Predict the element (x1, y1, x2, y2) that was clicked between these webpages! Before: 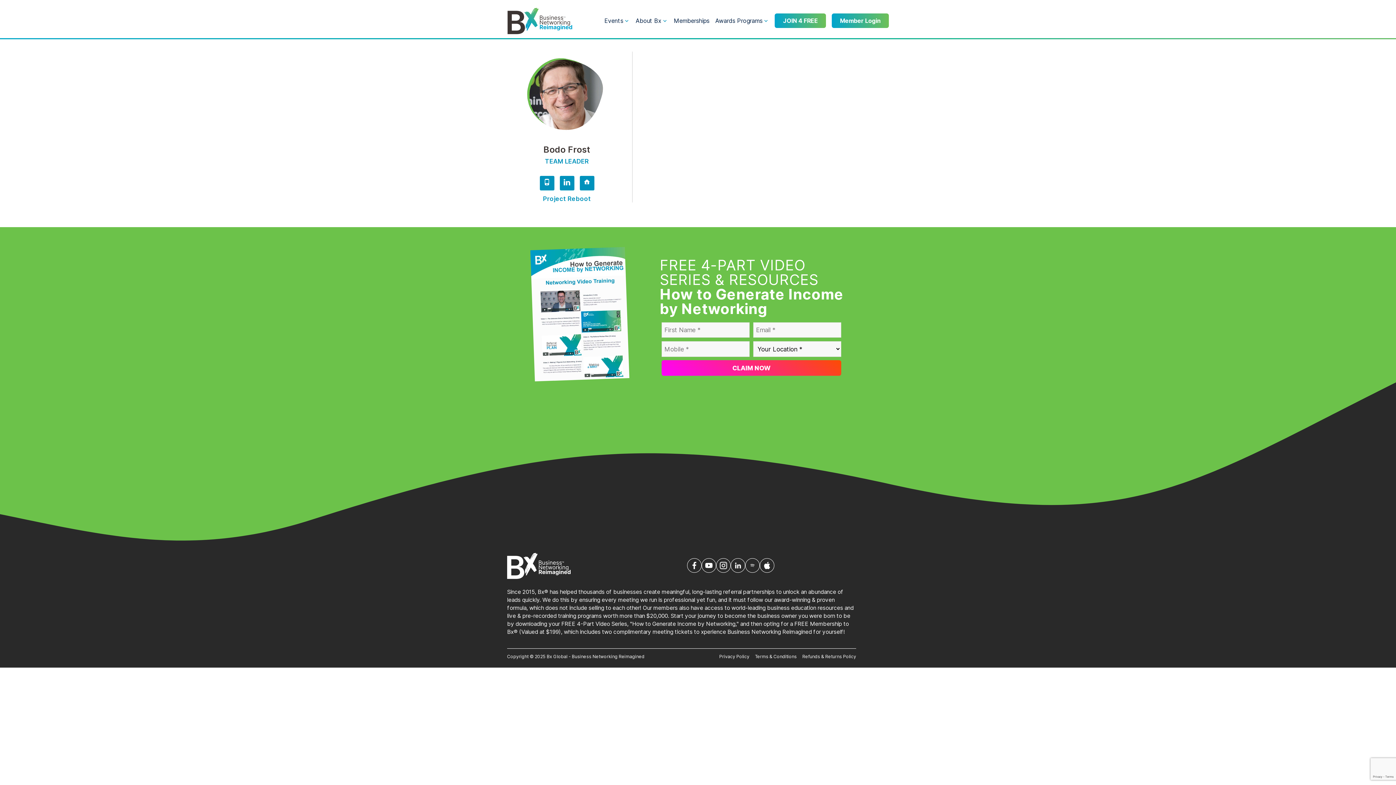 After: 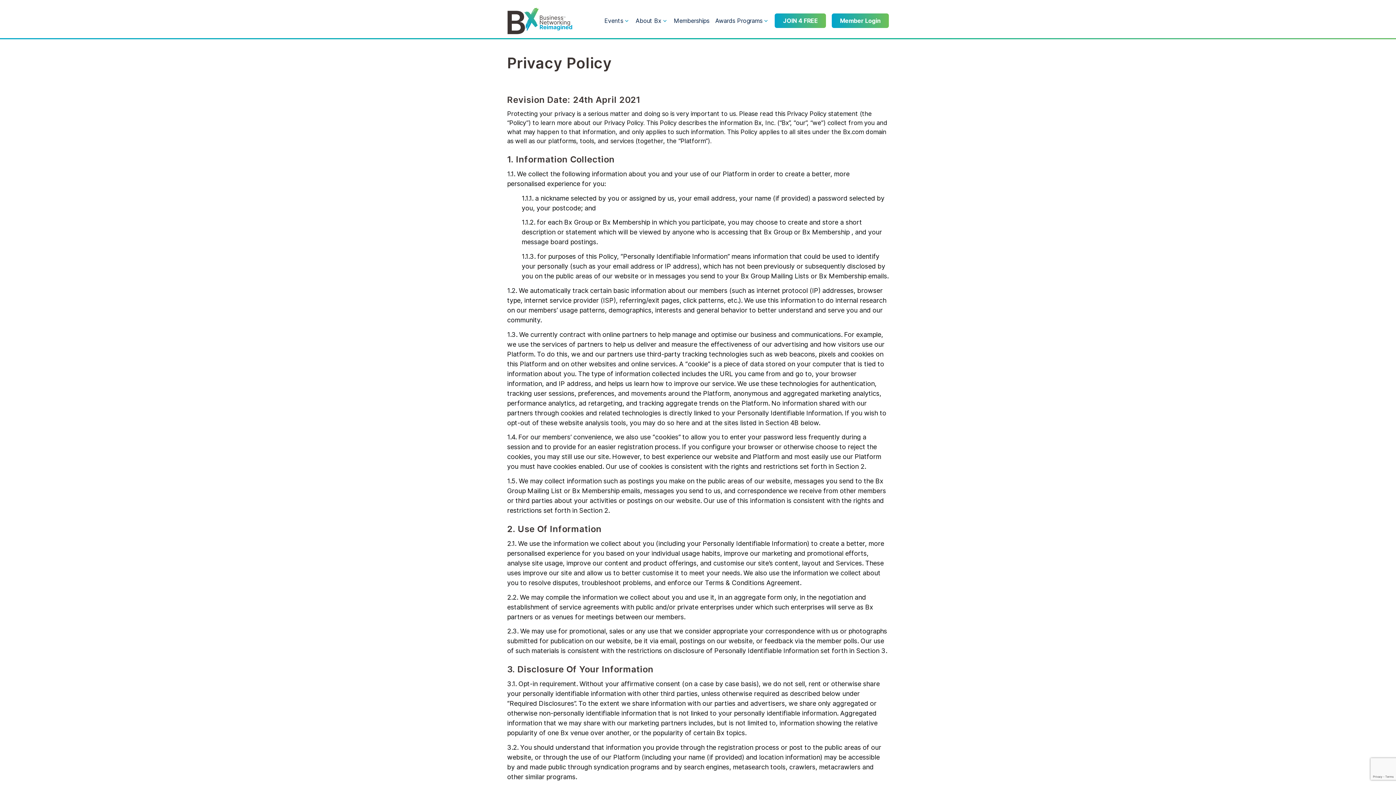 Action: label: Privacy Policy bbox: (719, 654, 749, 659)